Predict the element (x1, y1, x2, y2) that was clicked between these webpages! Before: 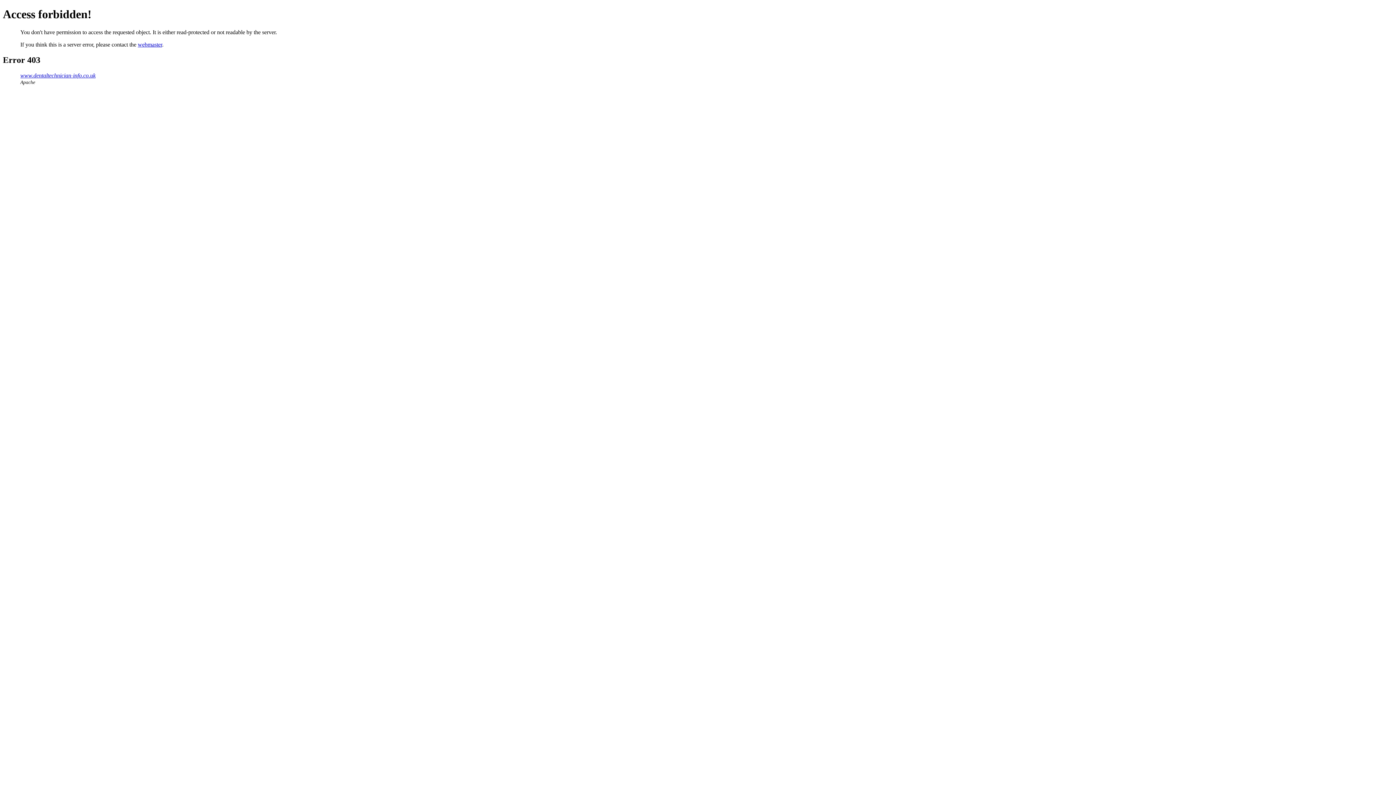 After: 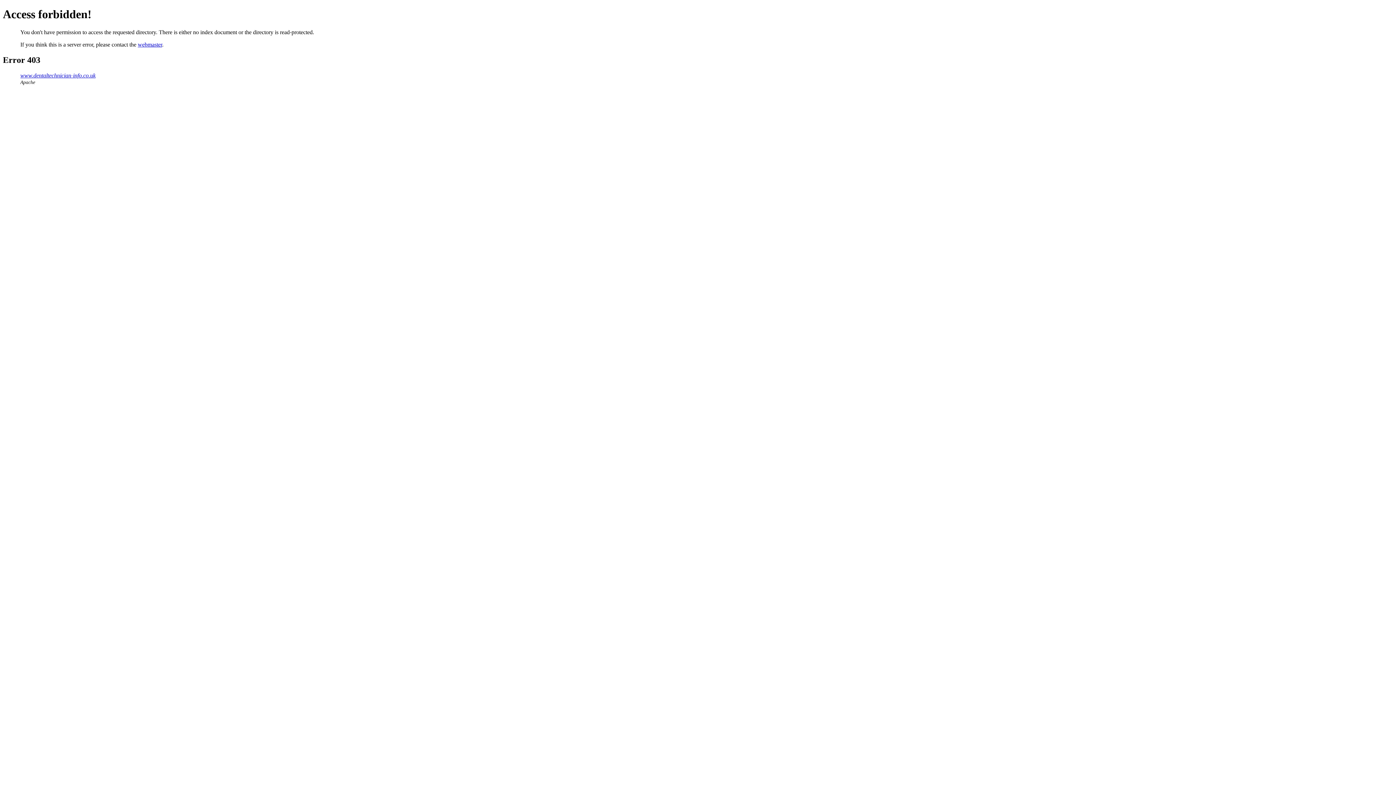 Action: label: www.dentaltechnician-info.co.uk bbox: (20, 72, 95, 78)